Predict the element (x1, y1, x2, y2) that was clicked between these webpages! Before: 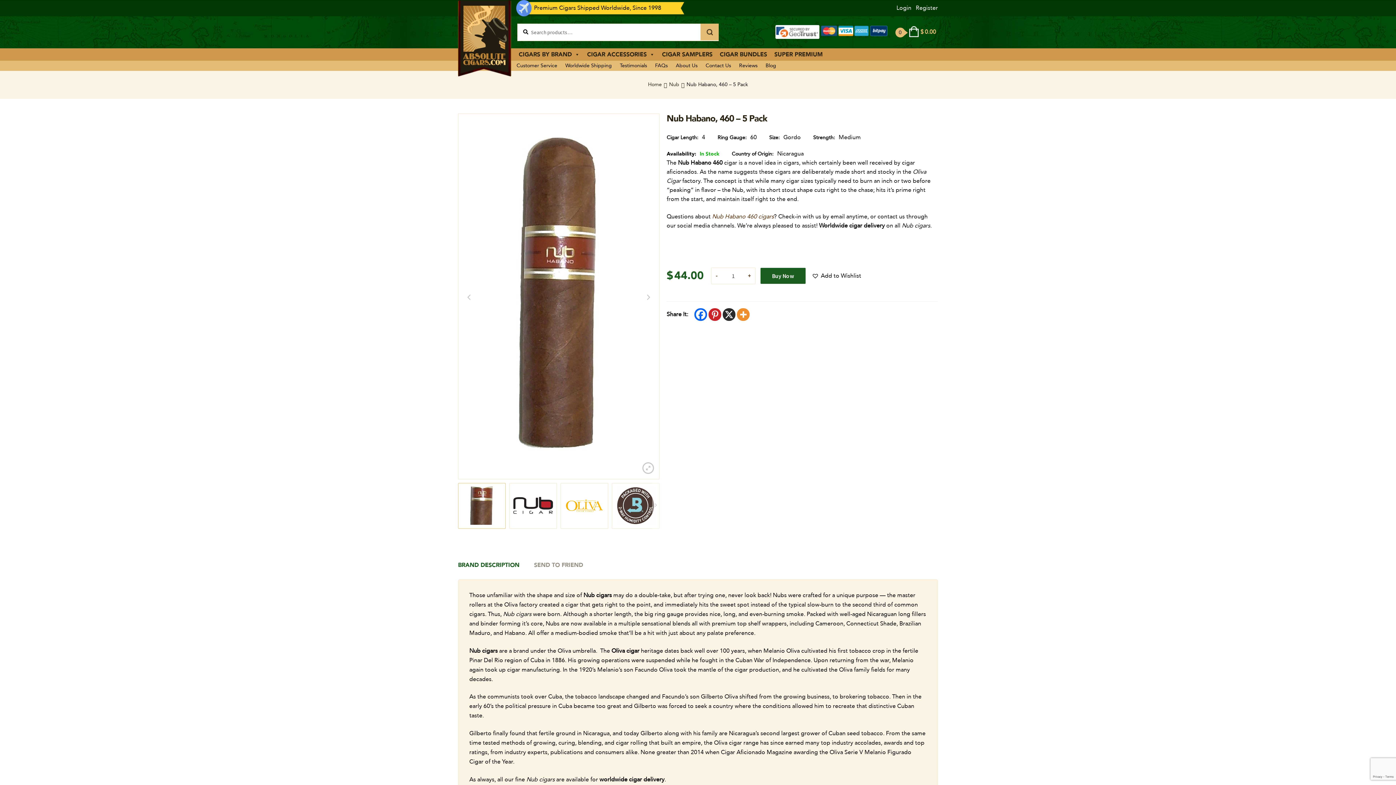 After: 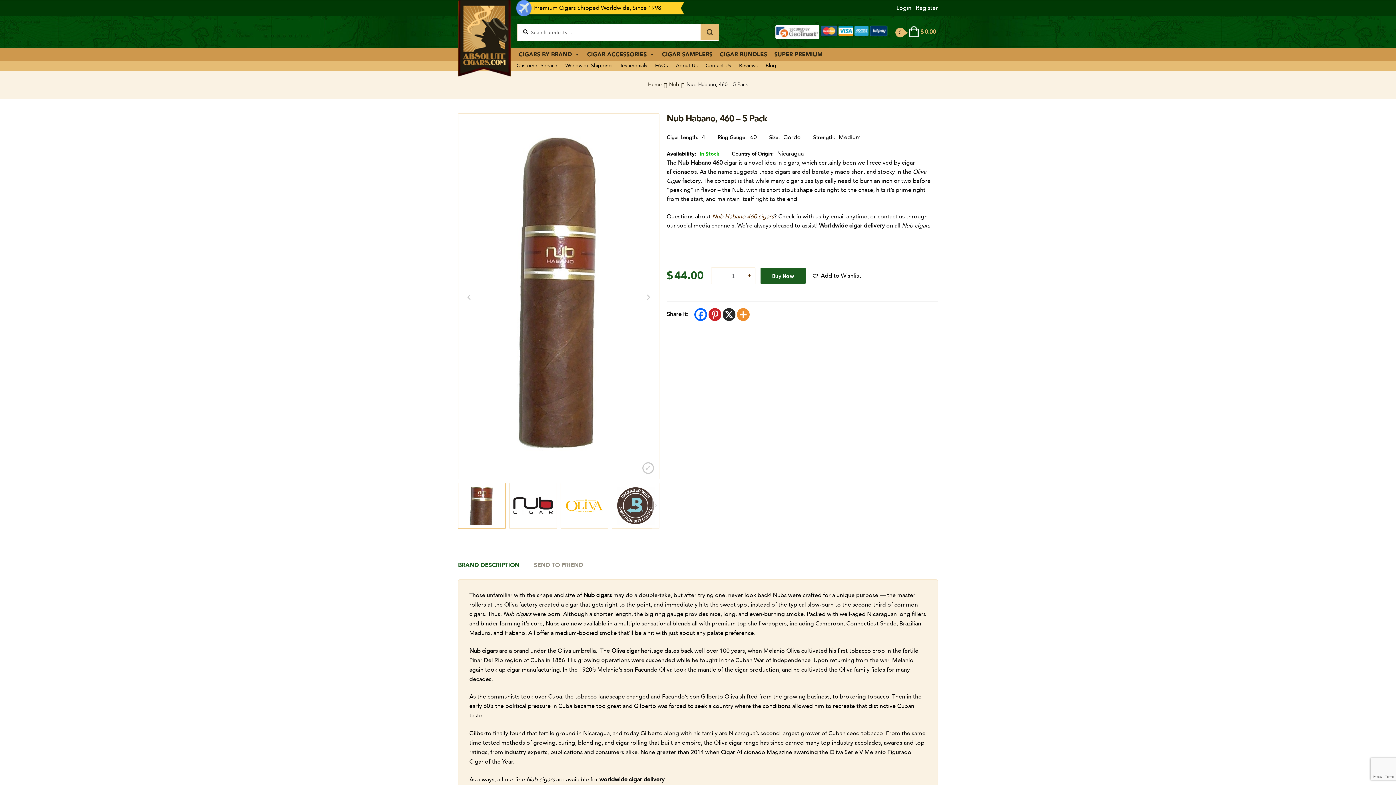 Action: bbox: (722, 308, 735, 321)